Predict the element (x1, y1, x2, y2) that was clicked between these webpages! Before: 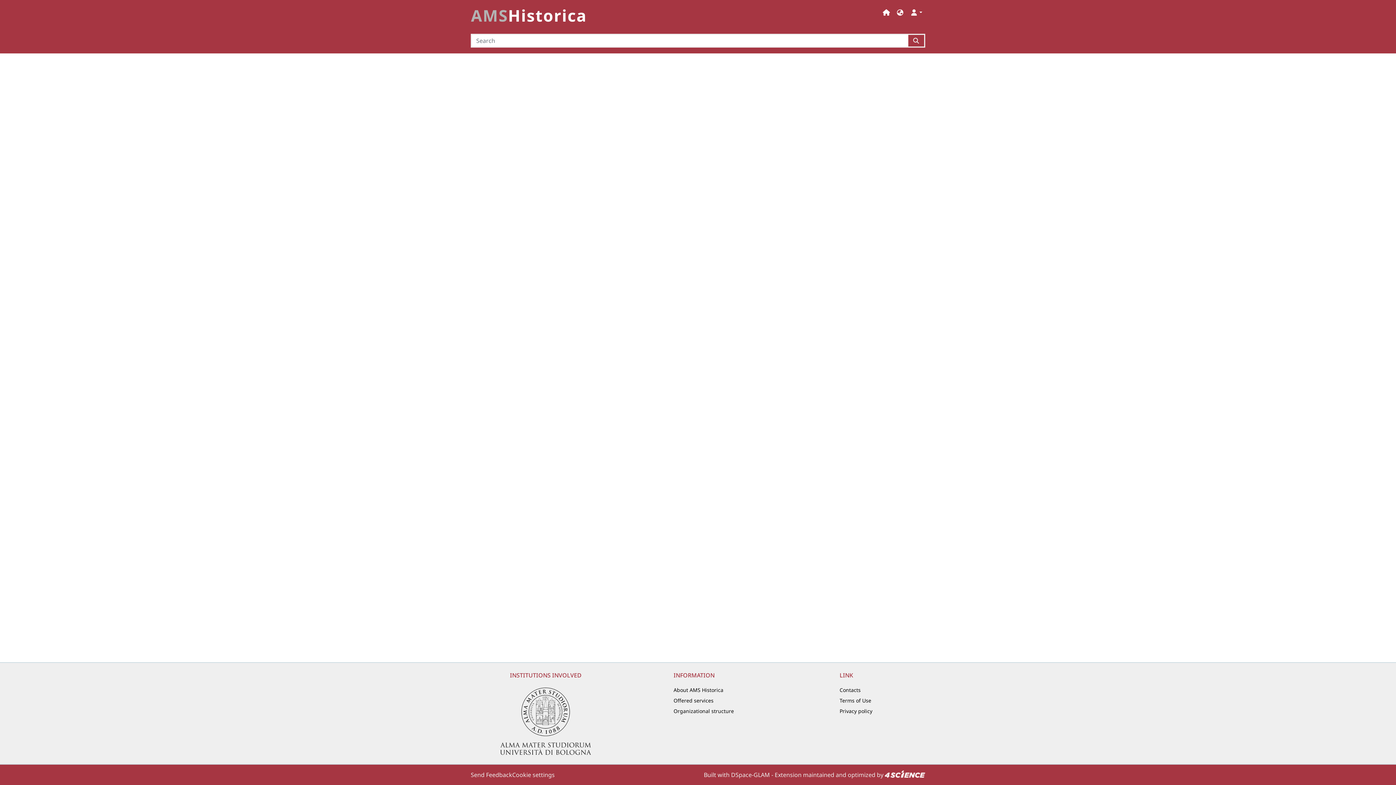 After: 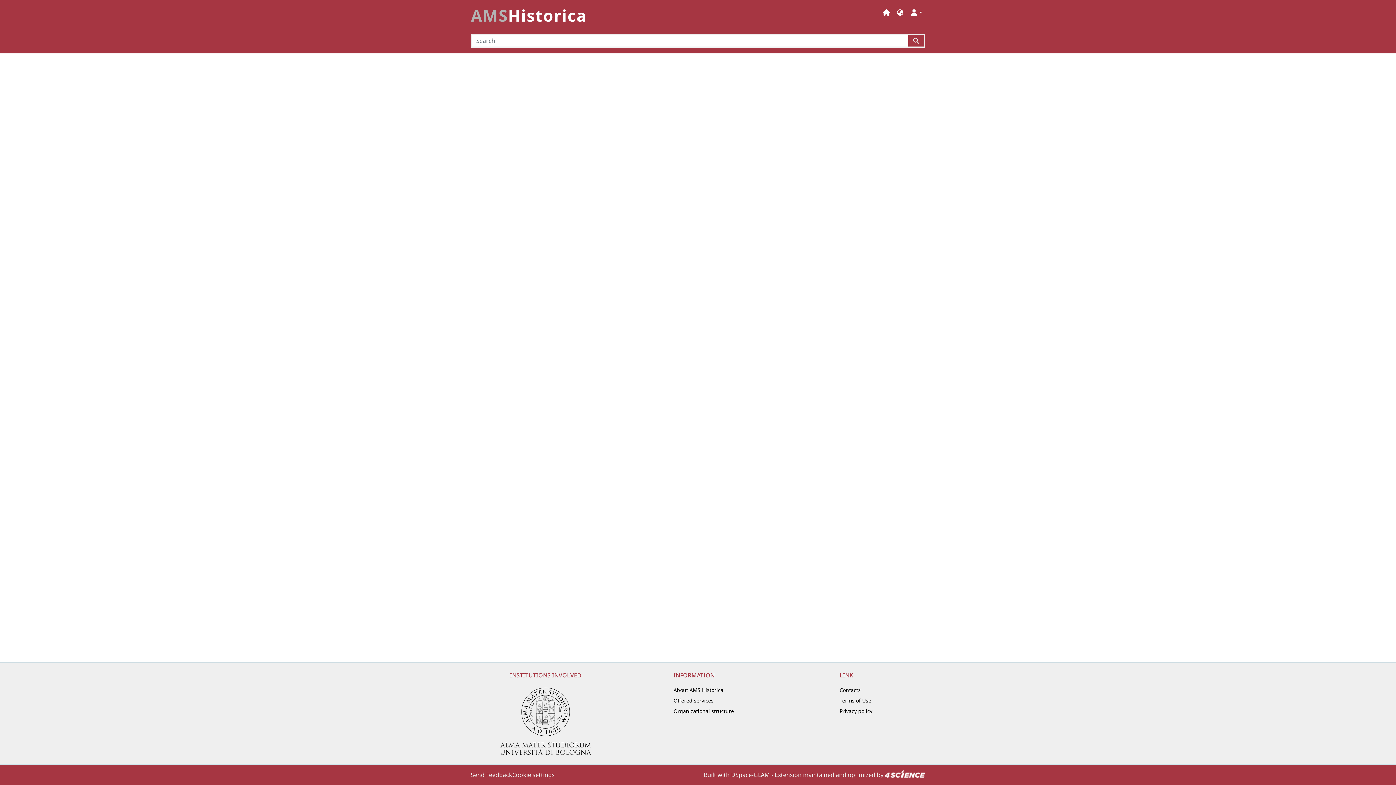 Action: bbox: (500, 688, 591, 755)